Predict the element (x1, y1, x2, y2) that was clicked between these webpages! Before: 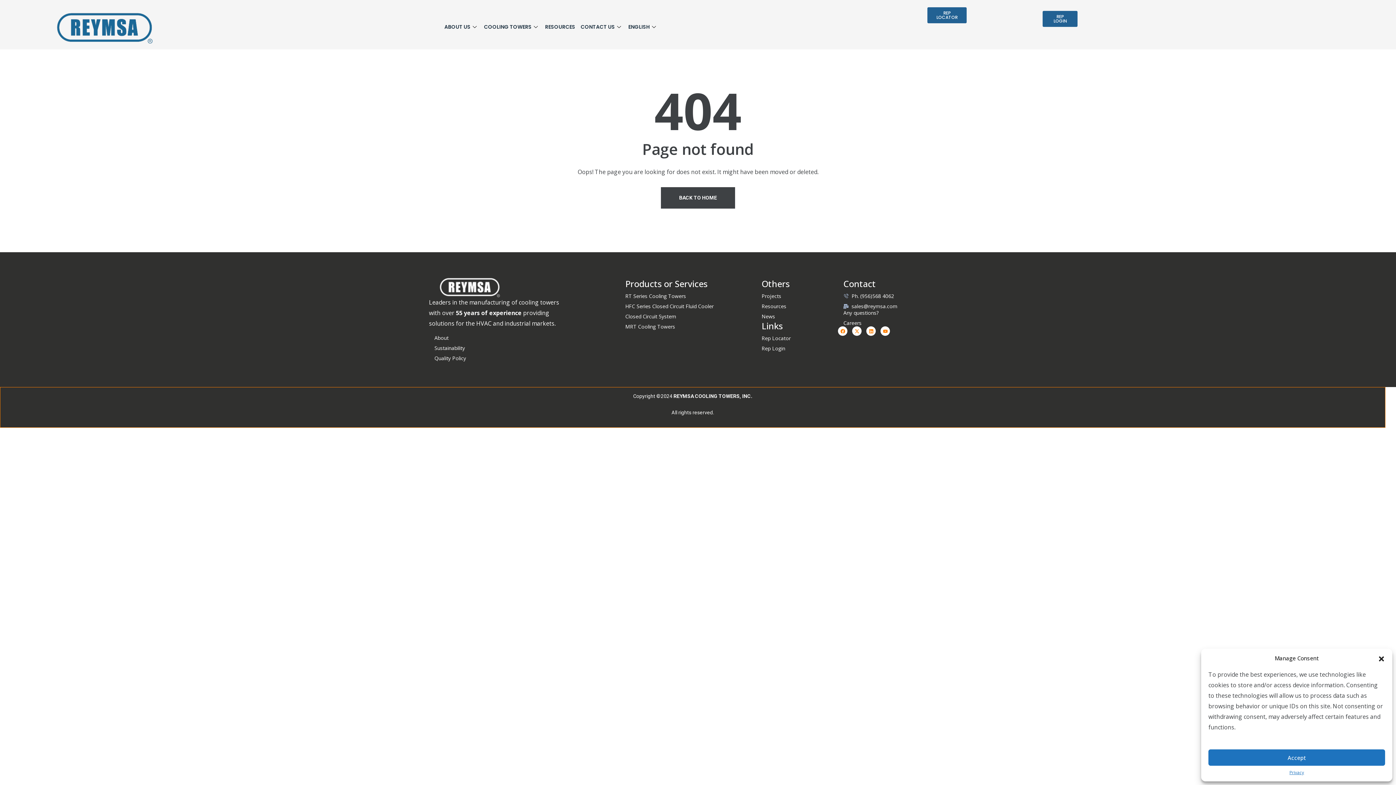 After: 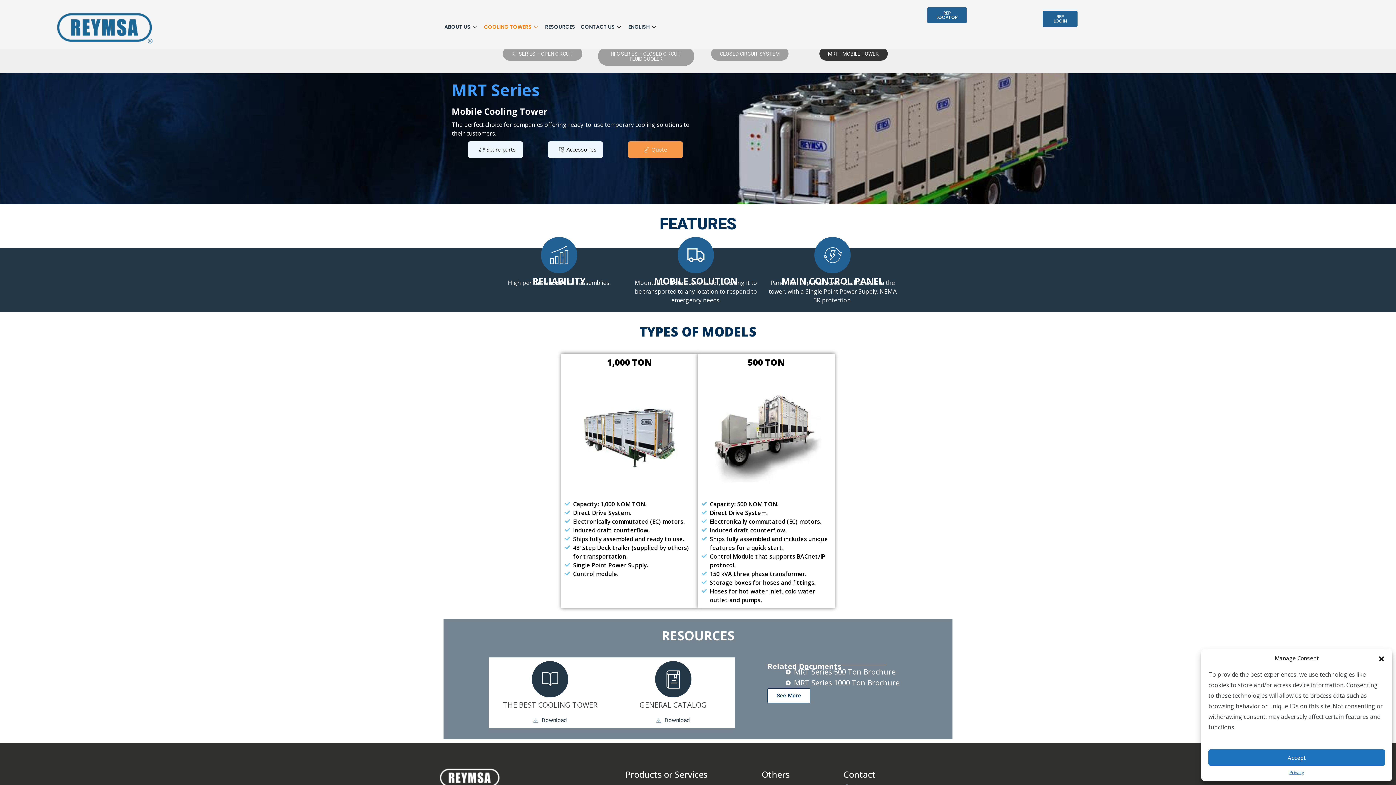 Action: label: MRT Cooling Towers bbox: (625, 323, 743, 330)